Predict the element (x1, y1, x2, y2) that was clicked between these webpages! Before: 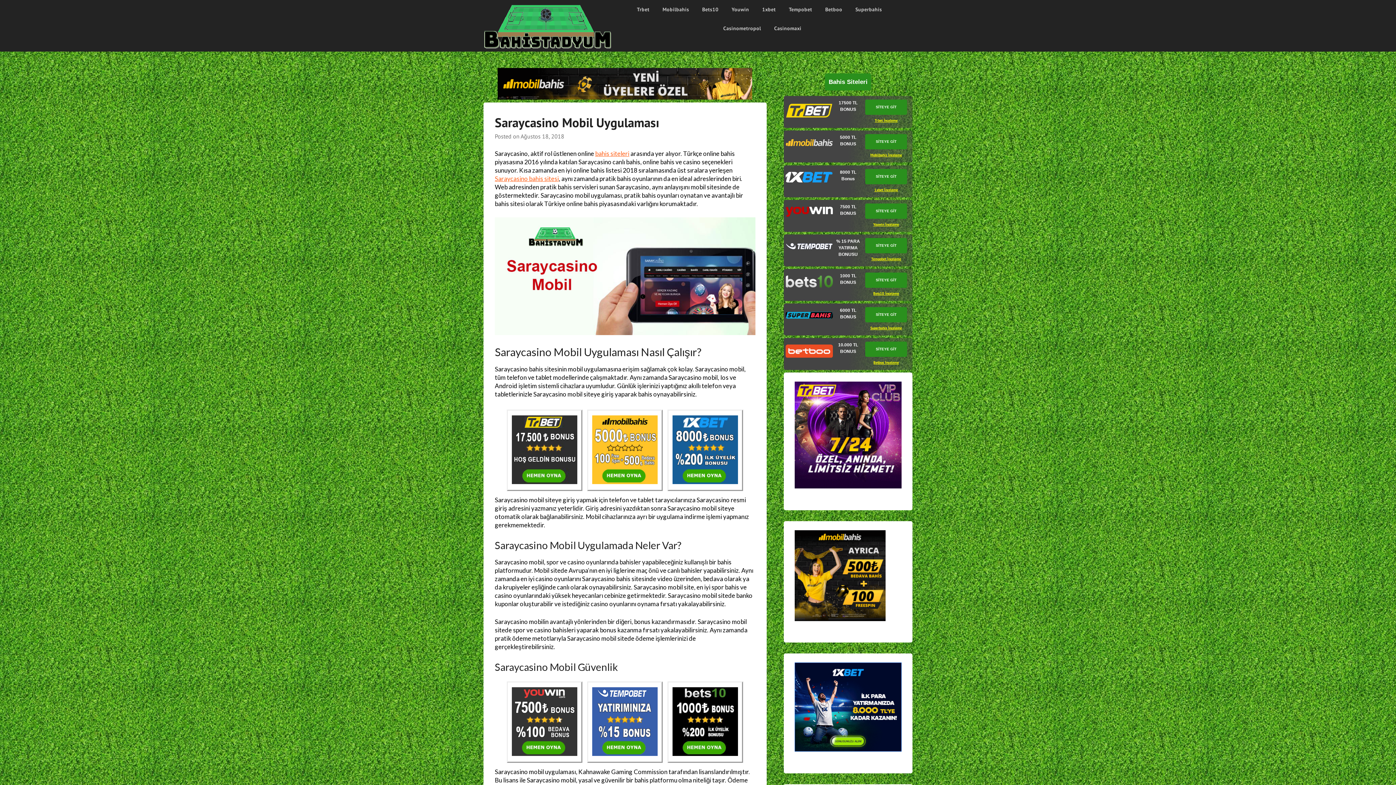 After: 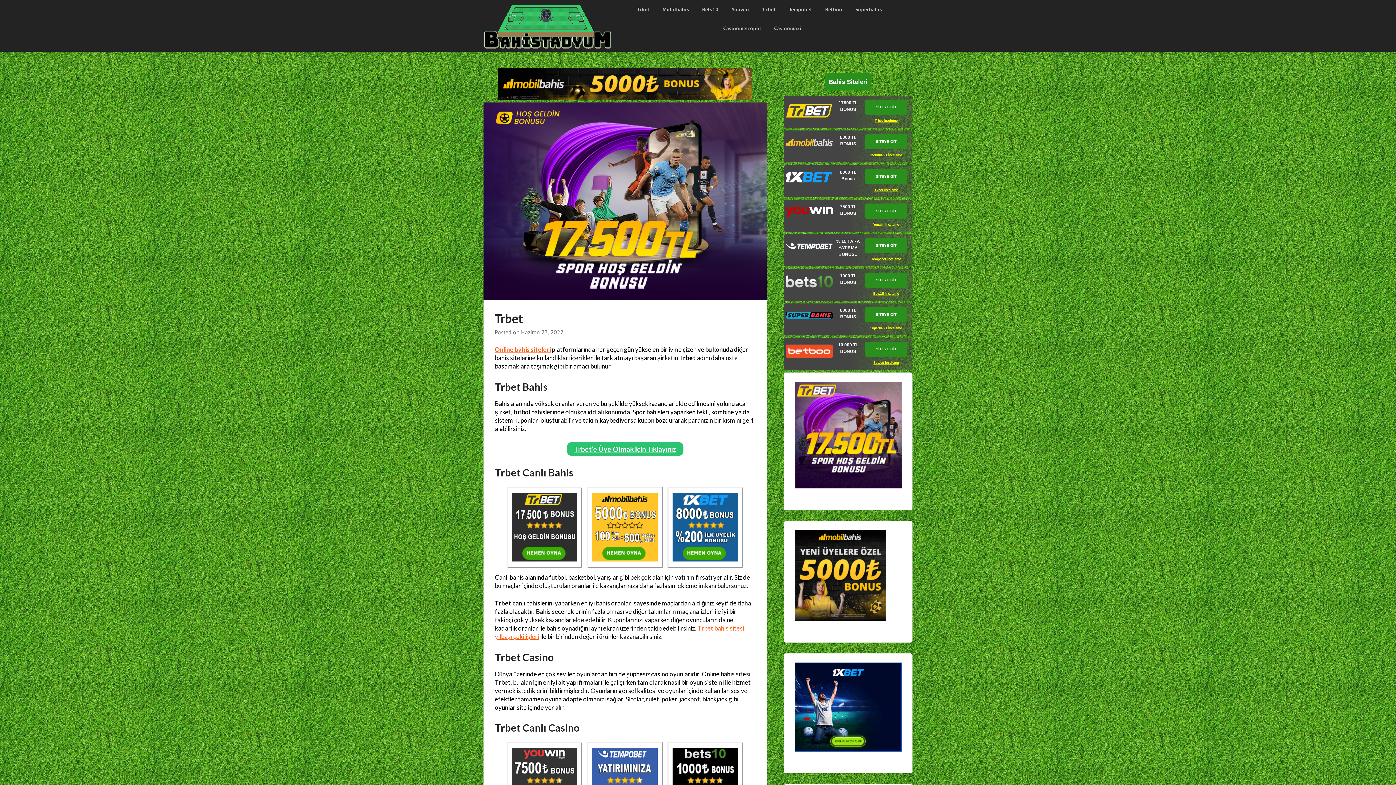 Action: label: Trbet İnceleme bbox: (874, 118, 897, 123)